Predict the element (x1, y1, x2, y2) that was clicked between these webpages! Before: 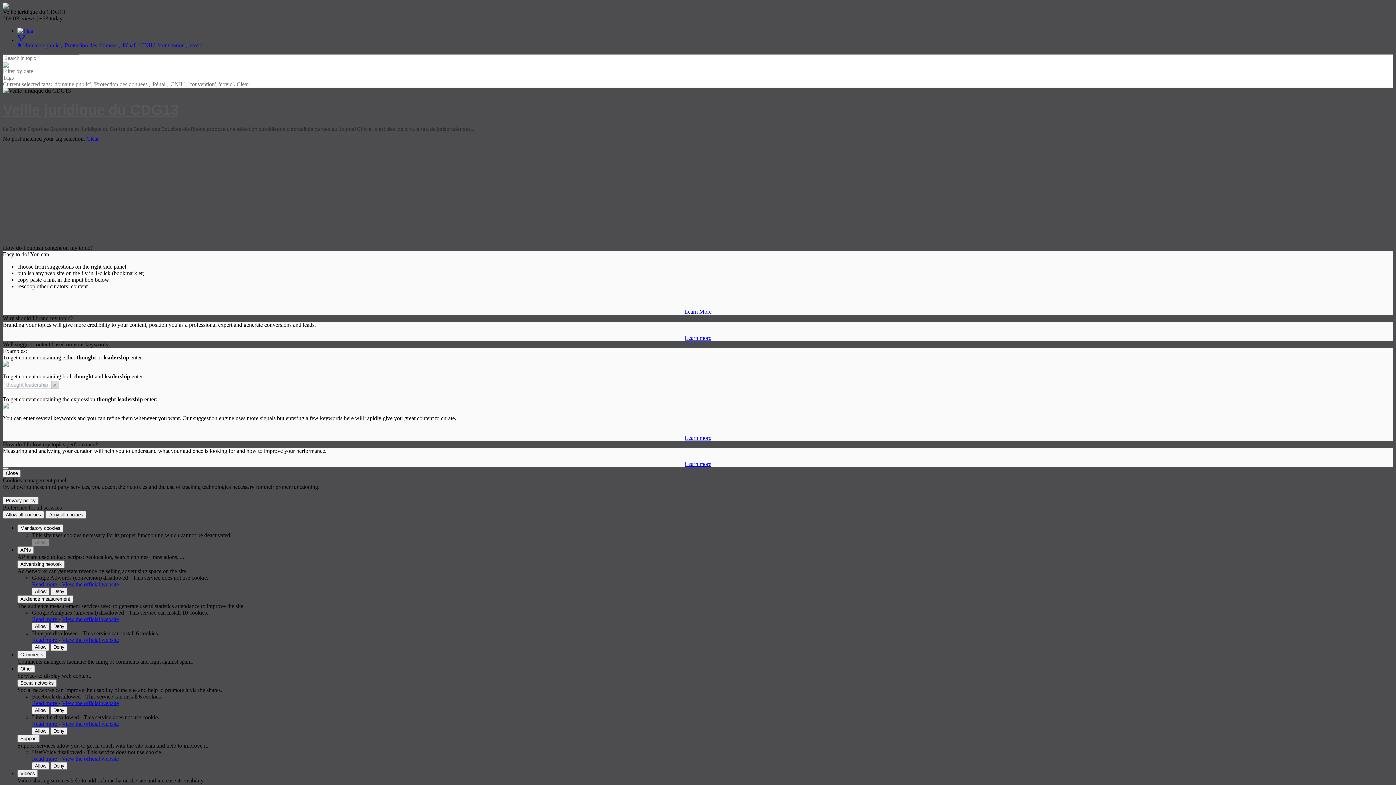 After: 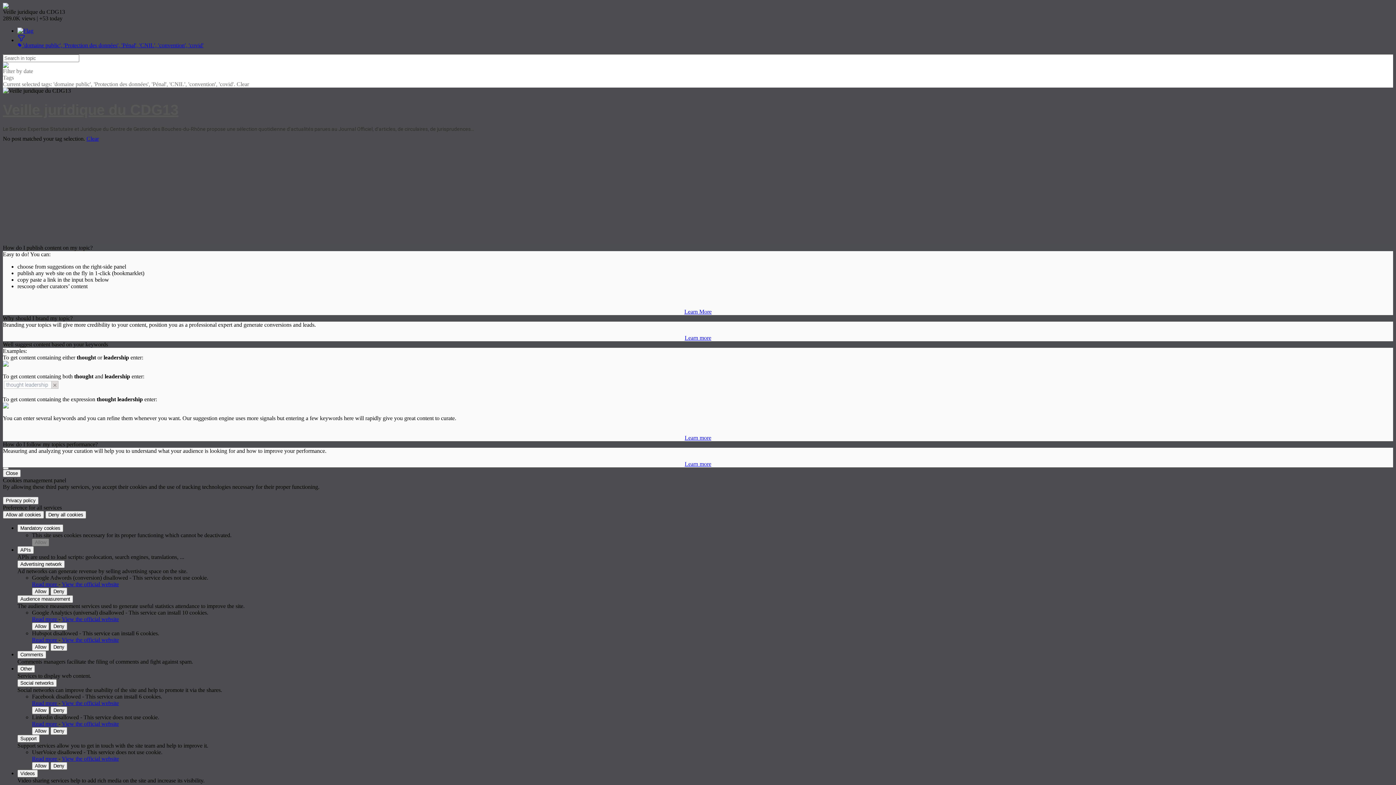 Action: bbox: (684, 434, 711, 441) label: Learn more